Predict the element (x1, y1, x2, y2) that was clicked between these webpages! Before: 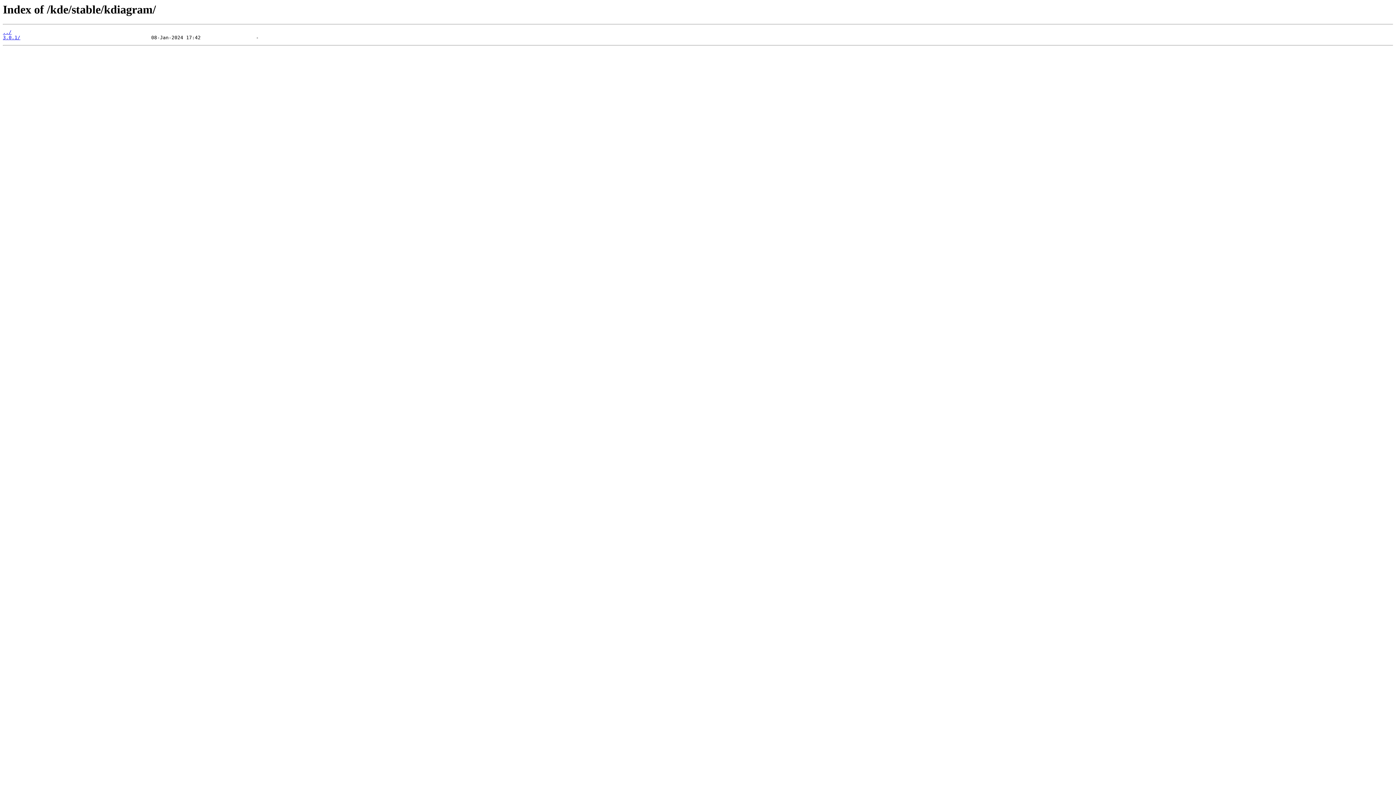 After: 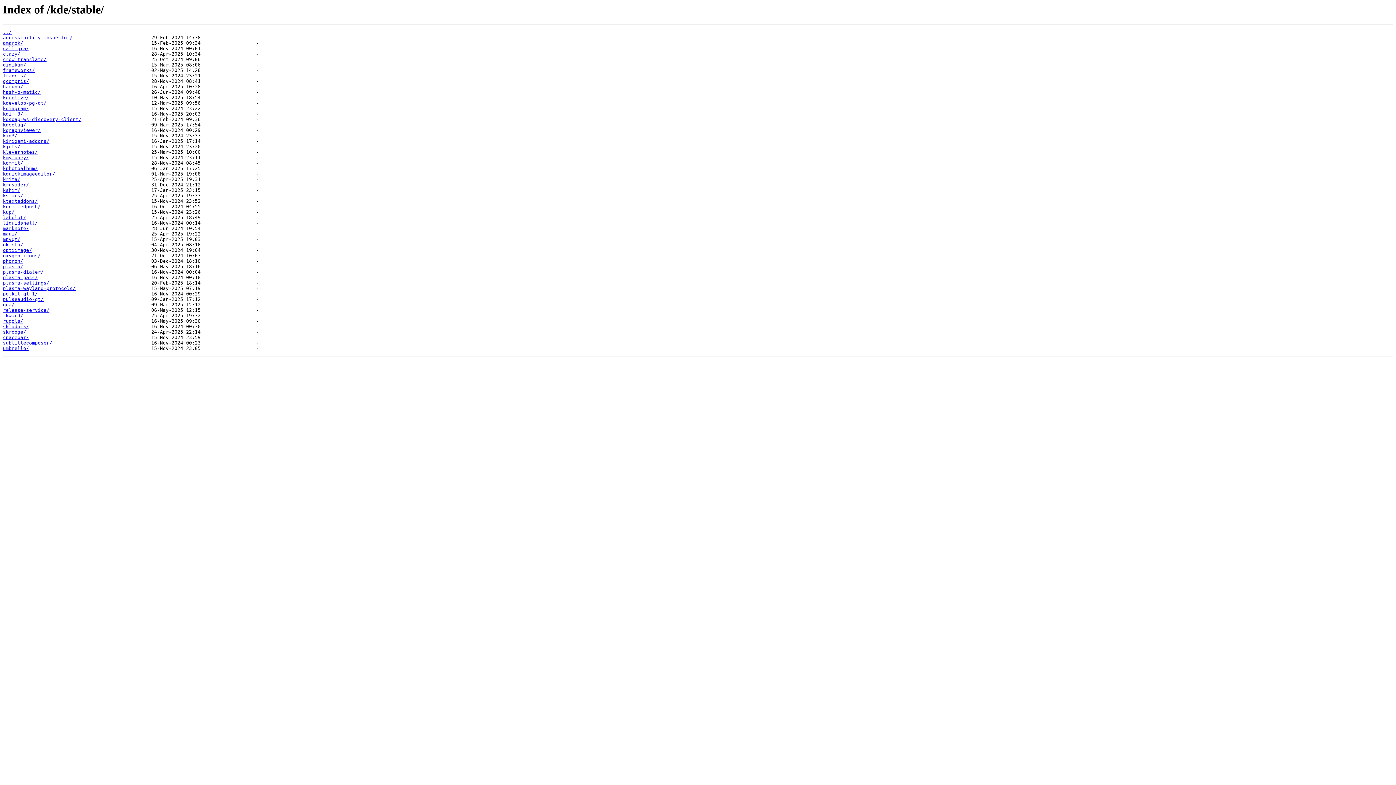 Action: label: ../ bbox: (2, 29, 11, 35)